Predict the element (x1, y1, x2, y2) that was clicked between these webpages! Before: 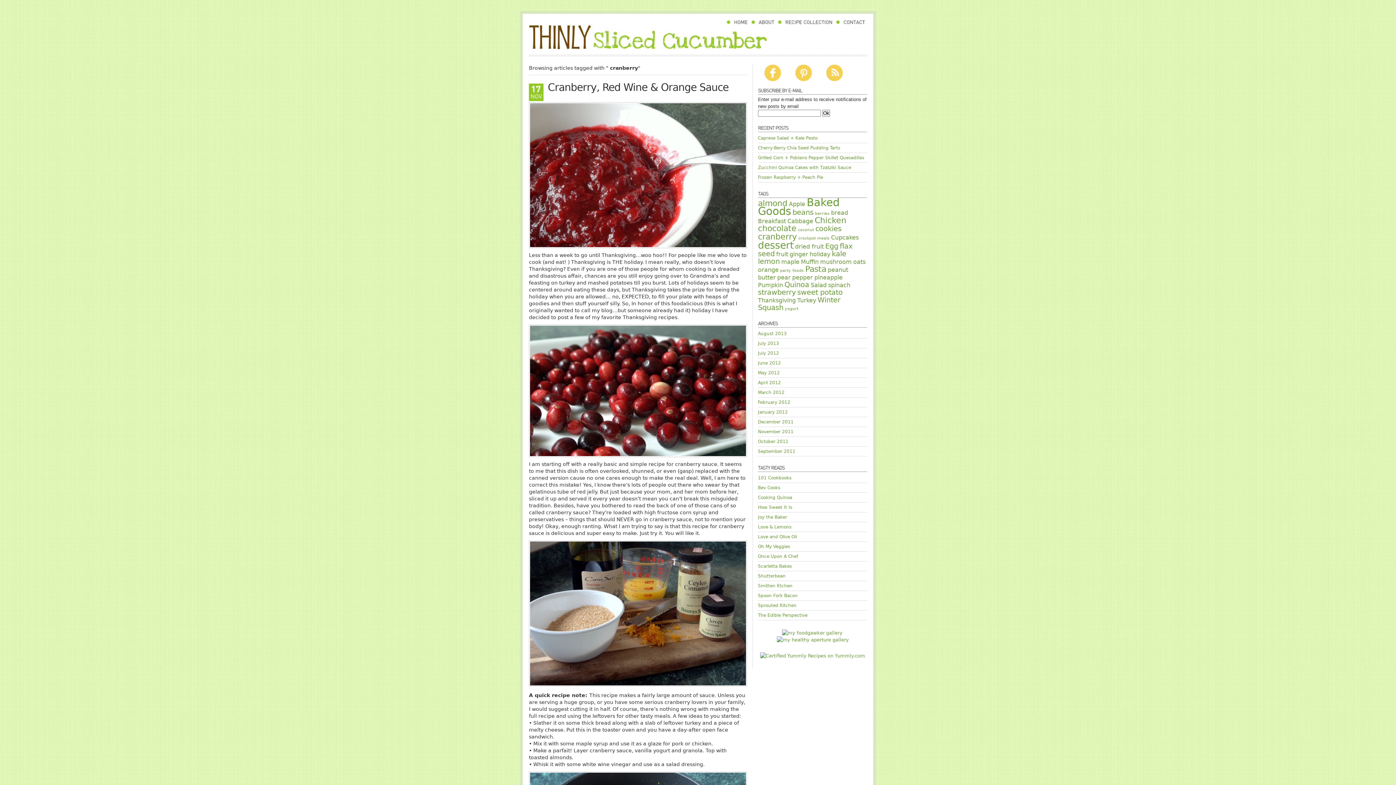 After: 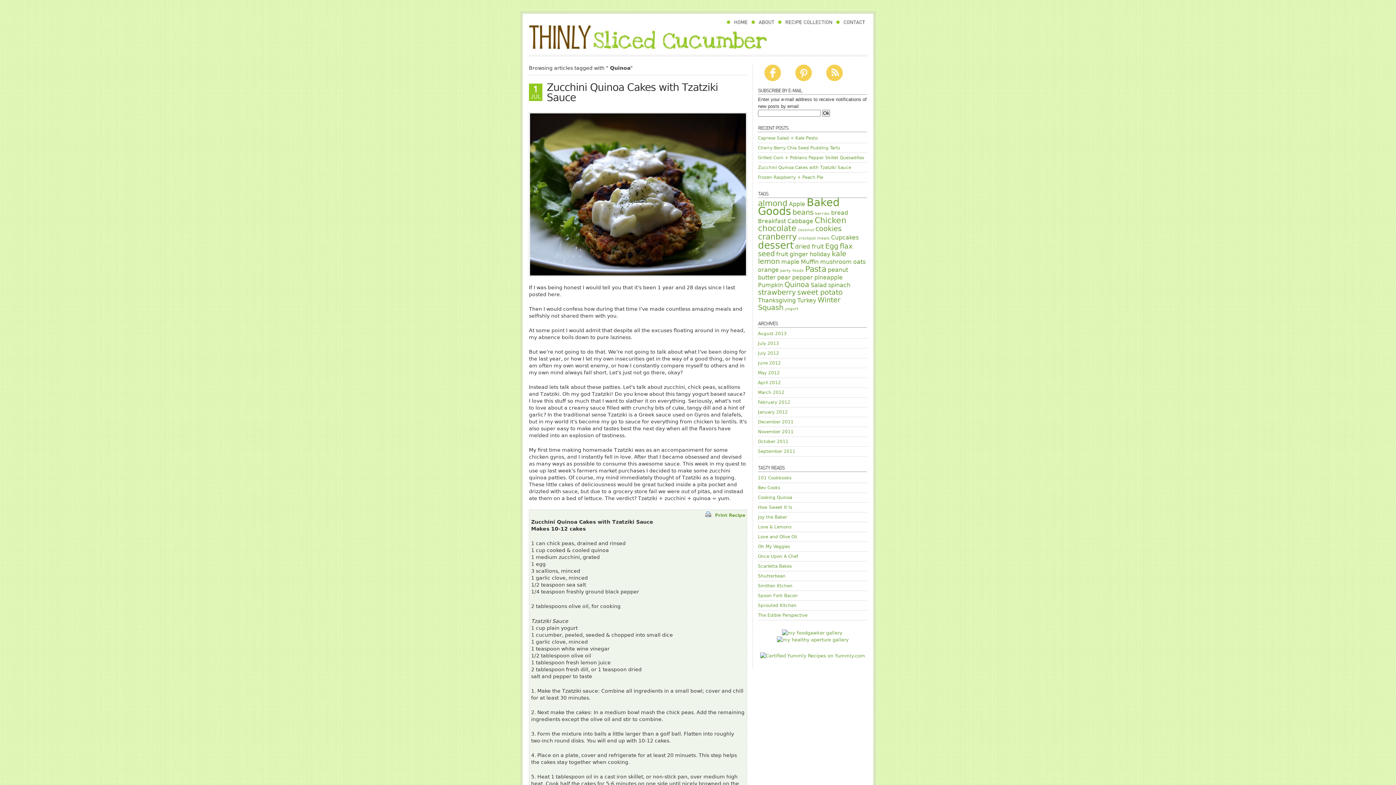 Action: bbox: (784, 280, 809, 289) label: Quinoa (3 items)